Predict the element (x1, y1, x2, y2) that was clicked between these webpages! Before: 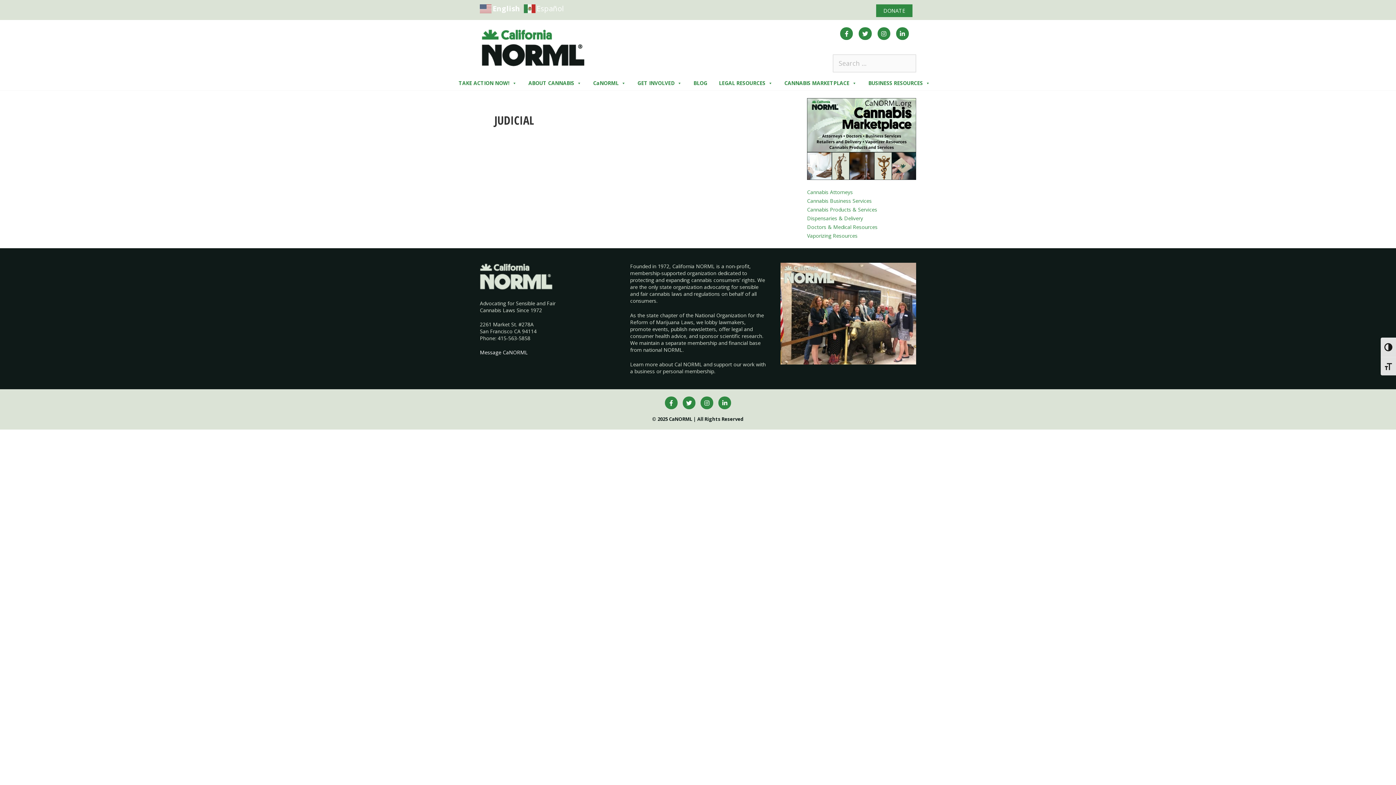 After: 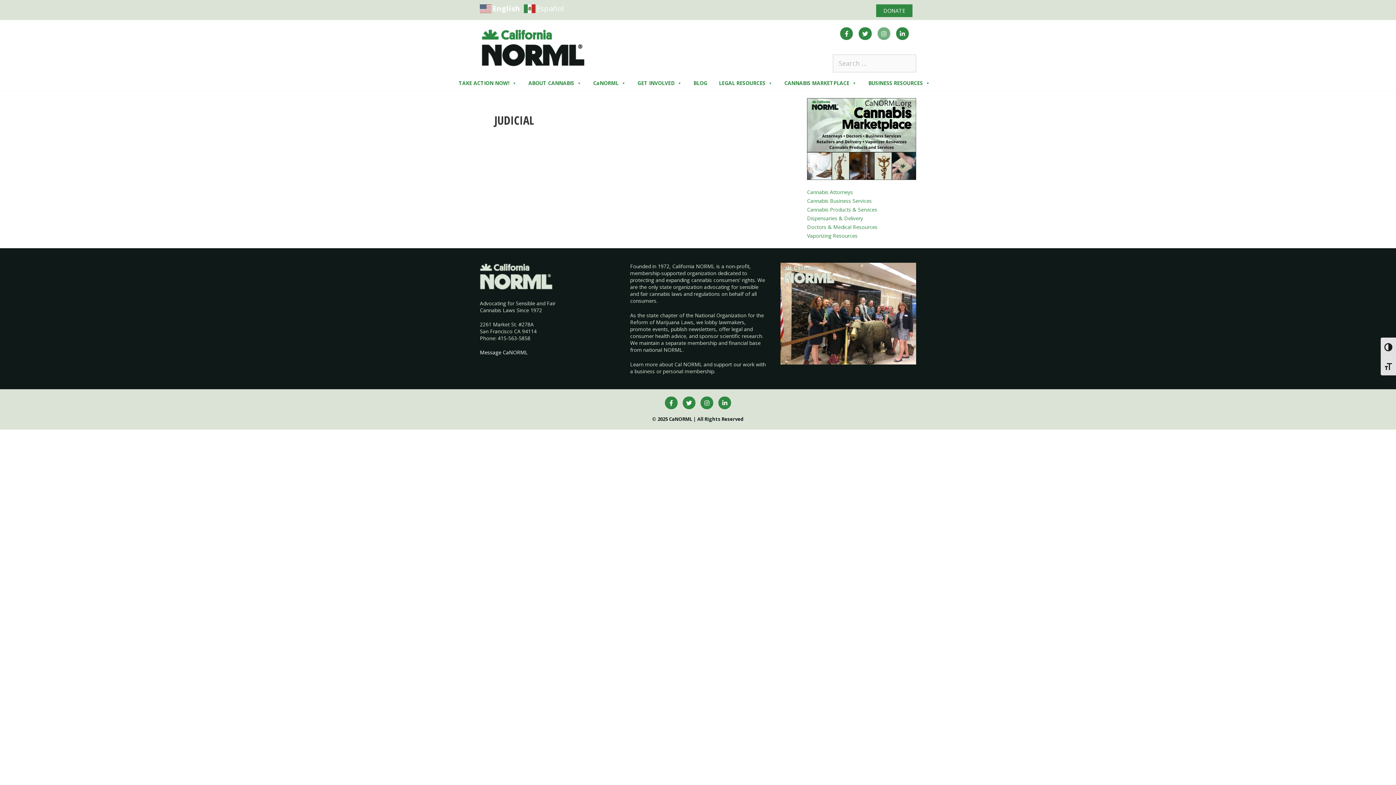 Action: label: Instagram bbox: (877, 27, 890, 40)